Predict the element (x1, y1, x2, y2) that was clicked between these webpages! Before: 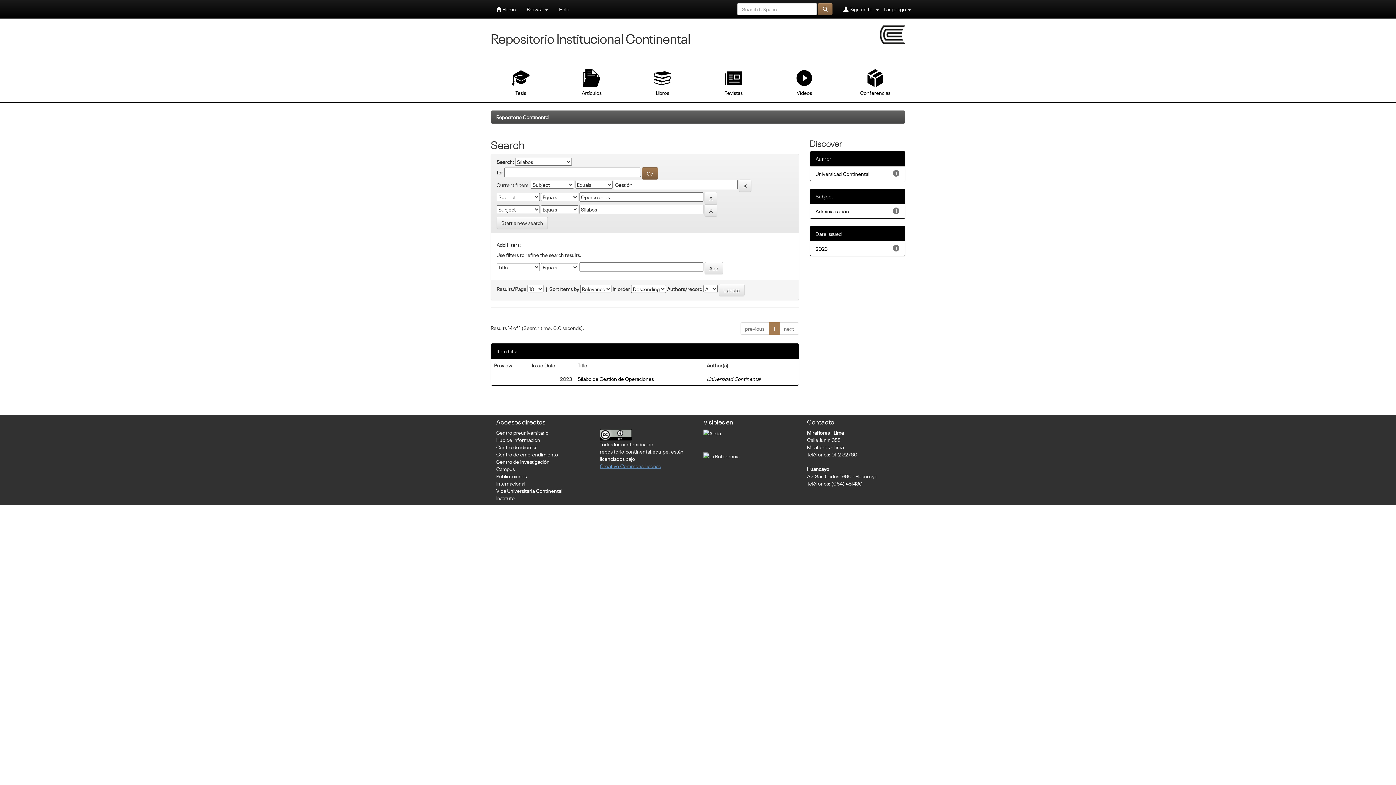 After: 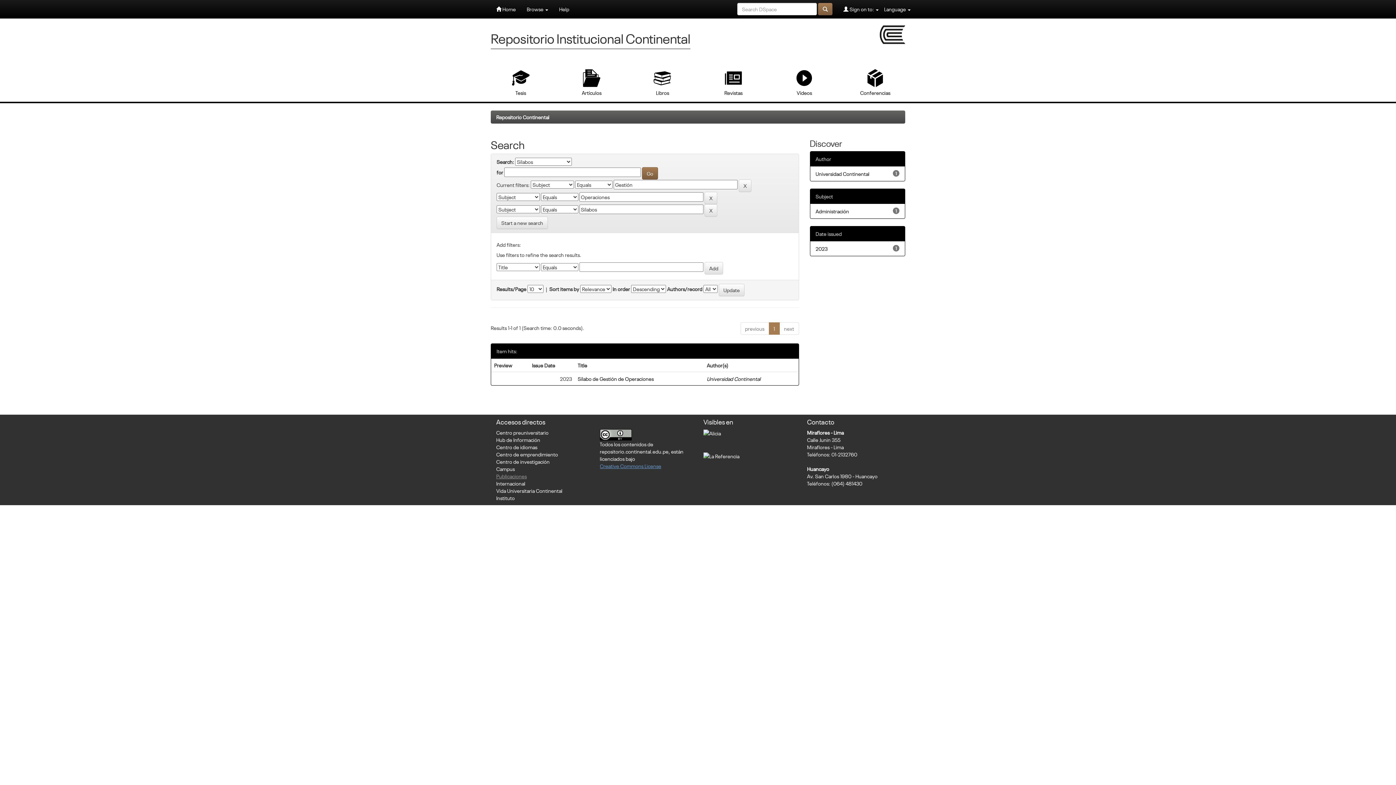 Action: bbox: (496, 472, 526, 479) label: Publicaciones